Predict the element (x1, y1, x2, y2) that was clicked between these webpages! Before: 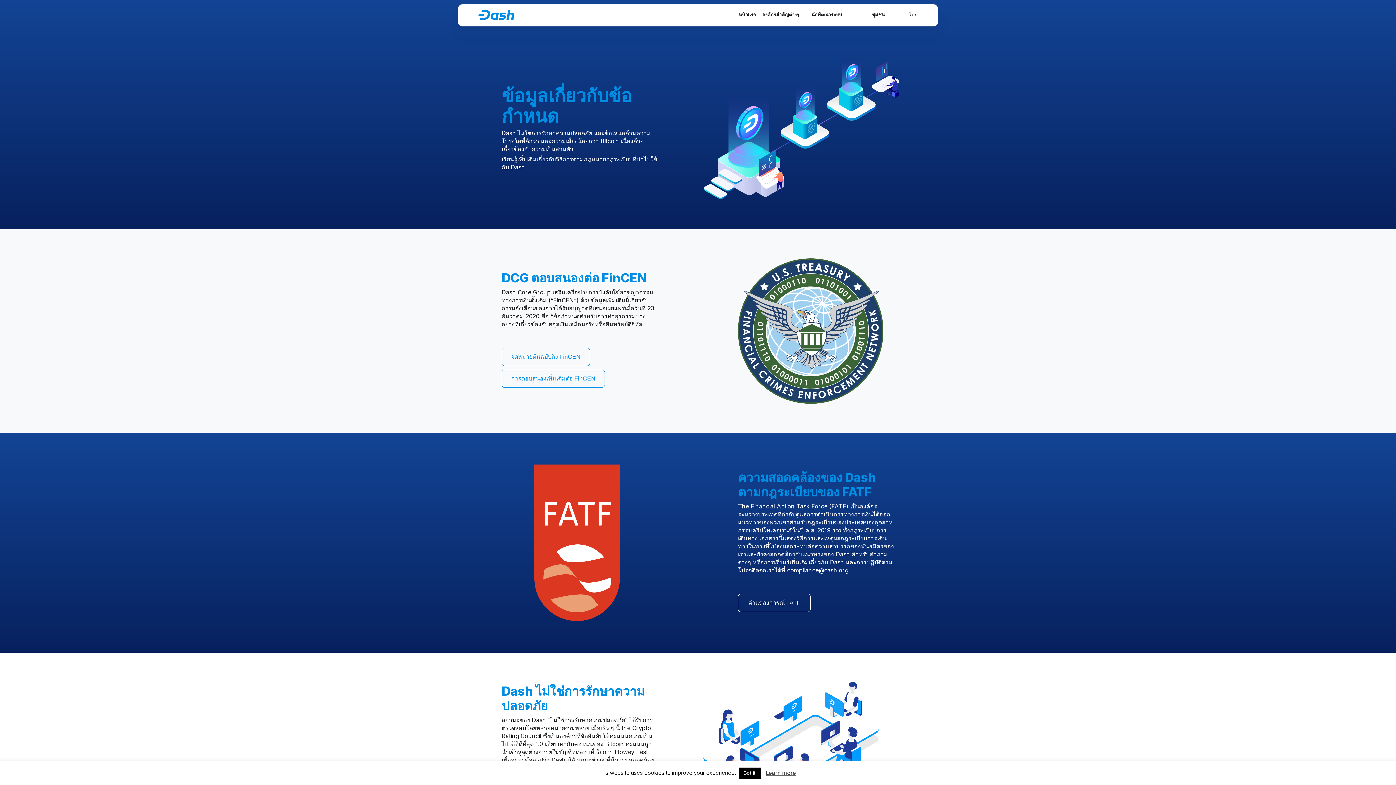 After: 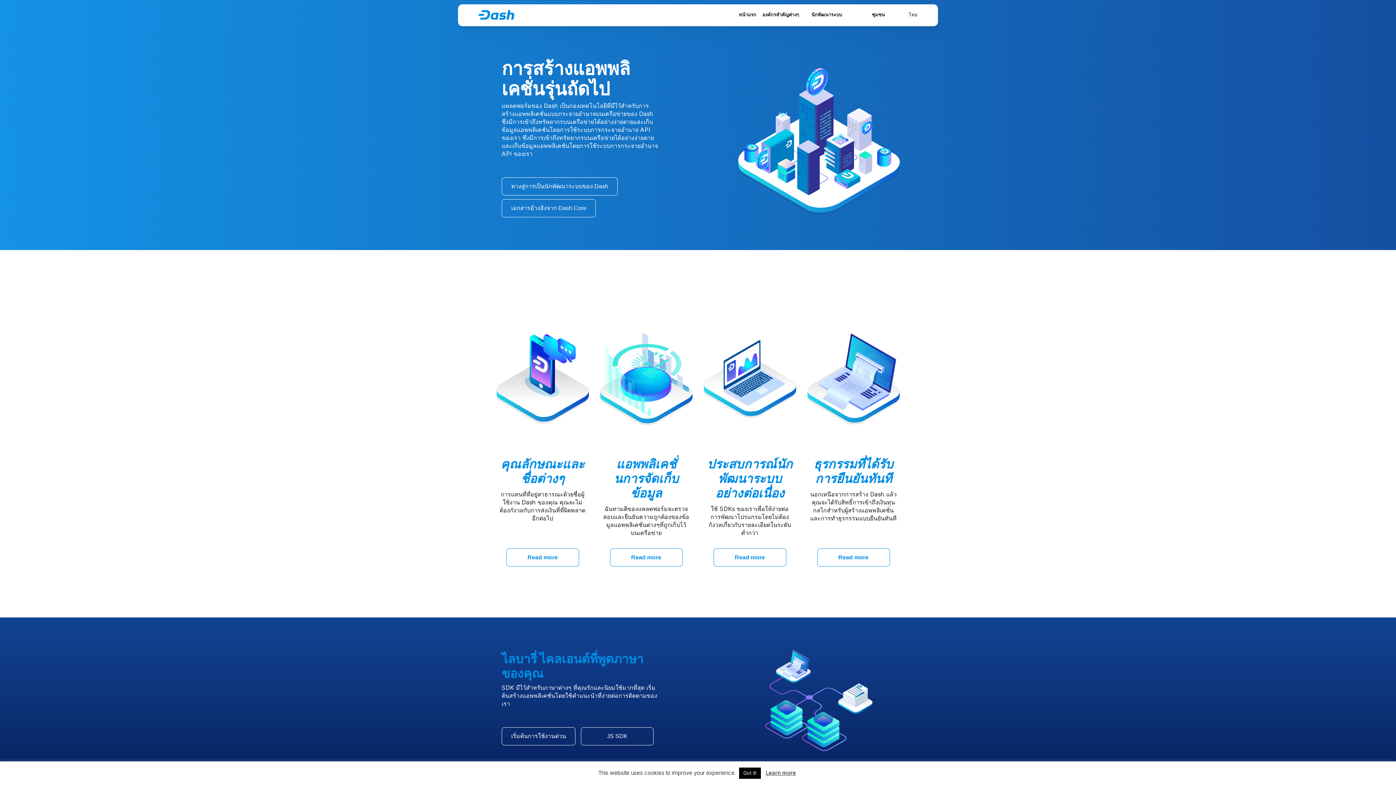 Action: label: นักพัฒนาระบบ bbox: (811, 11, 842, 20)